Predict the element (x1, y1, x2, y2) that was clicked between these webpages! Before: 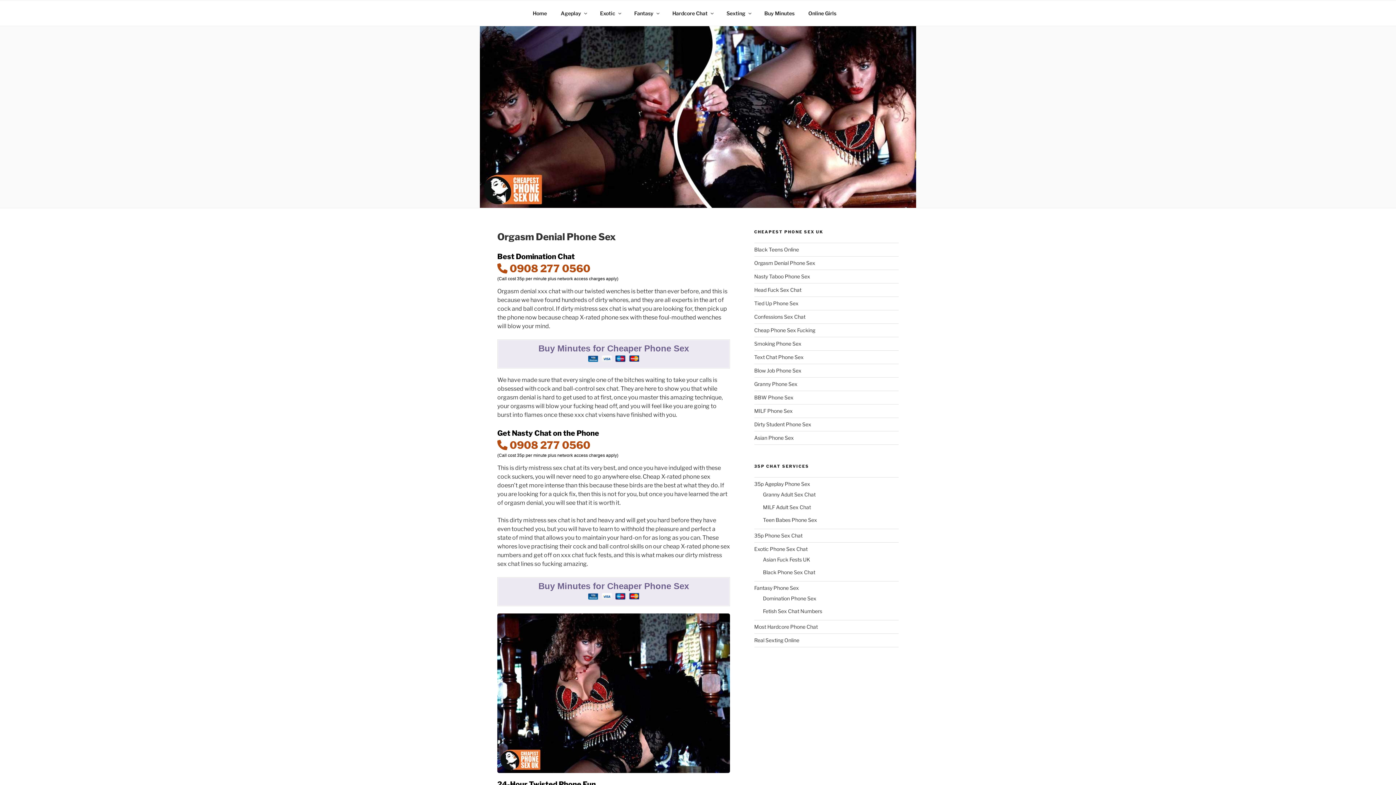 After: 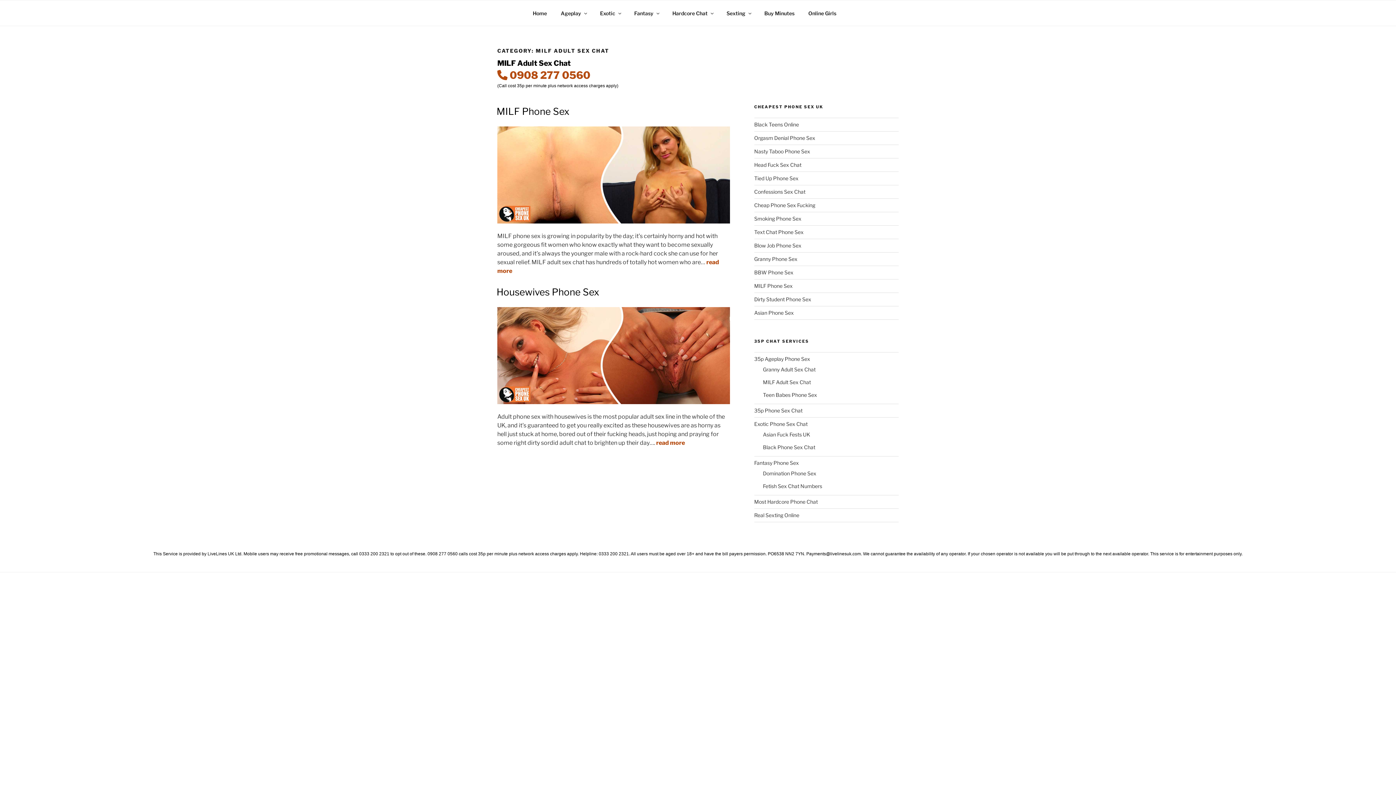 Action: label: MILF Adult Sex Chat bbox: (763, 504, 811, 510)